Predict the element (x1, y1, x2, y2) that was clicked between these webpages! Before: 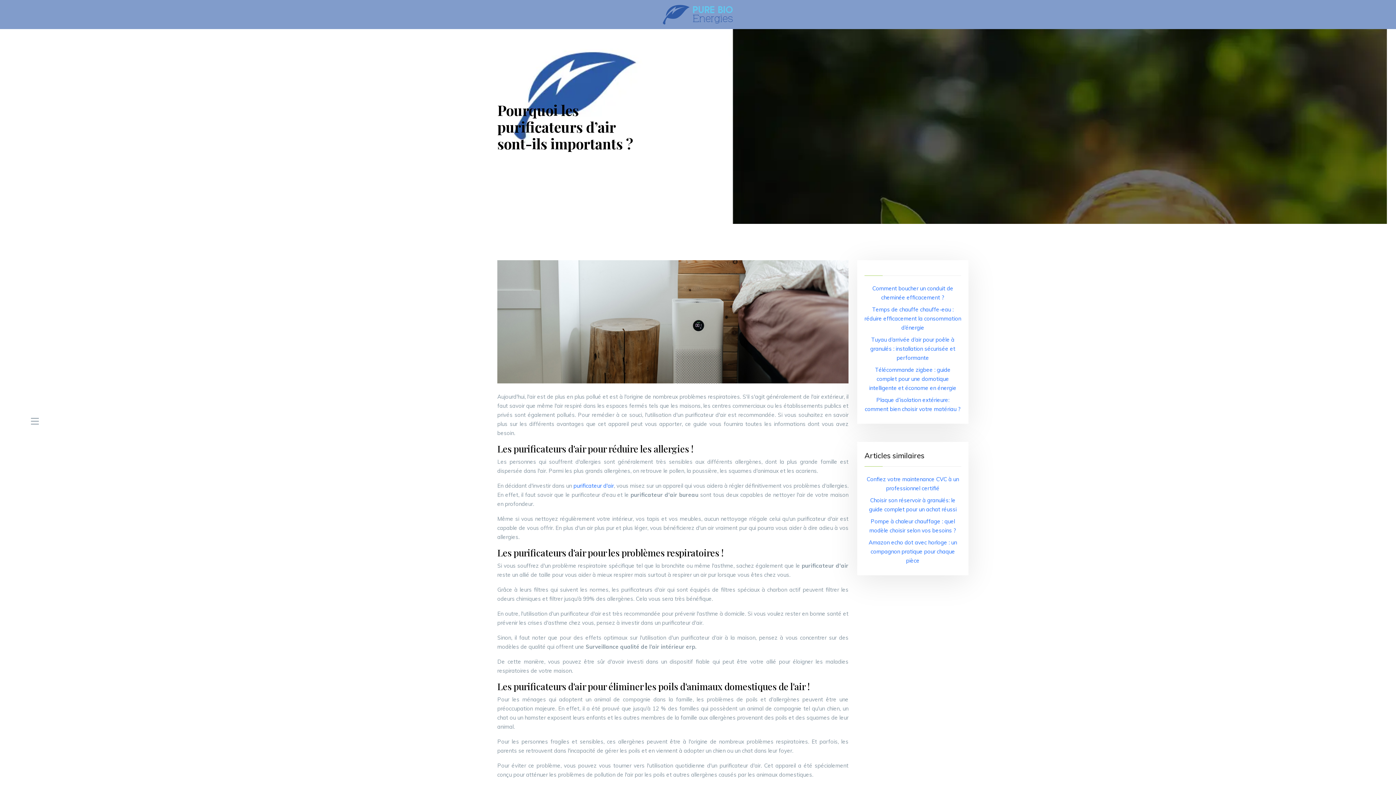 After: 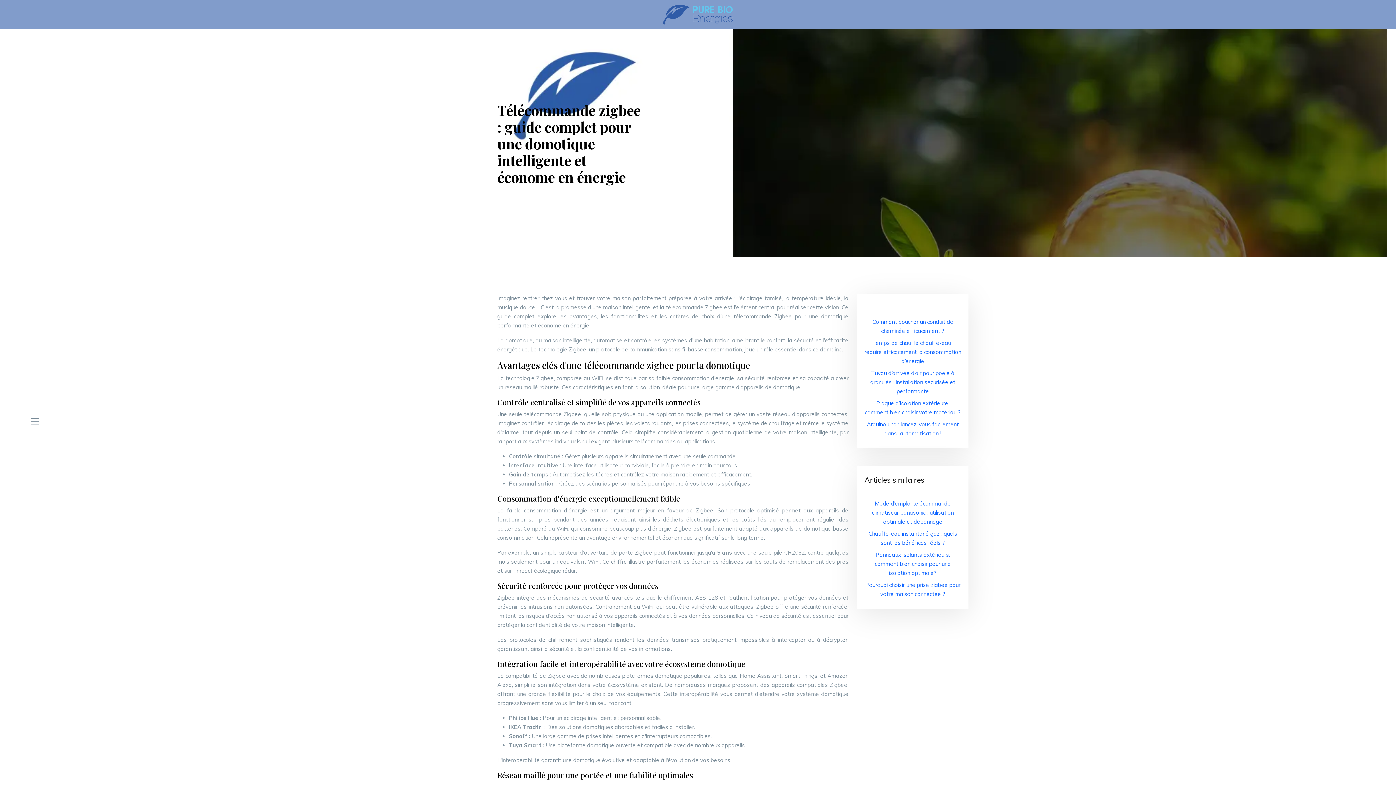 Action: bbox: (869, 366, 956, 391) label: Télécommande zigbee : guide complet pour une domotique intelligente et économe en énergie